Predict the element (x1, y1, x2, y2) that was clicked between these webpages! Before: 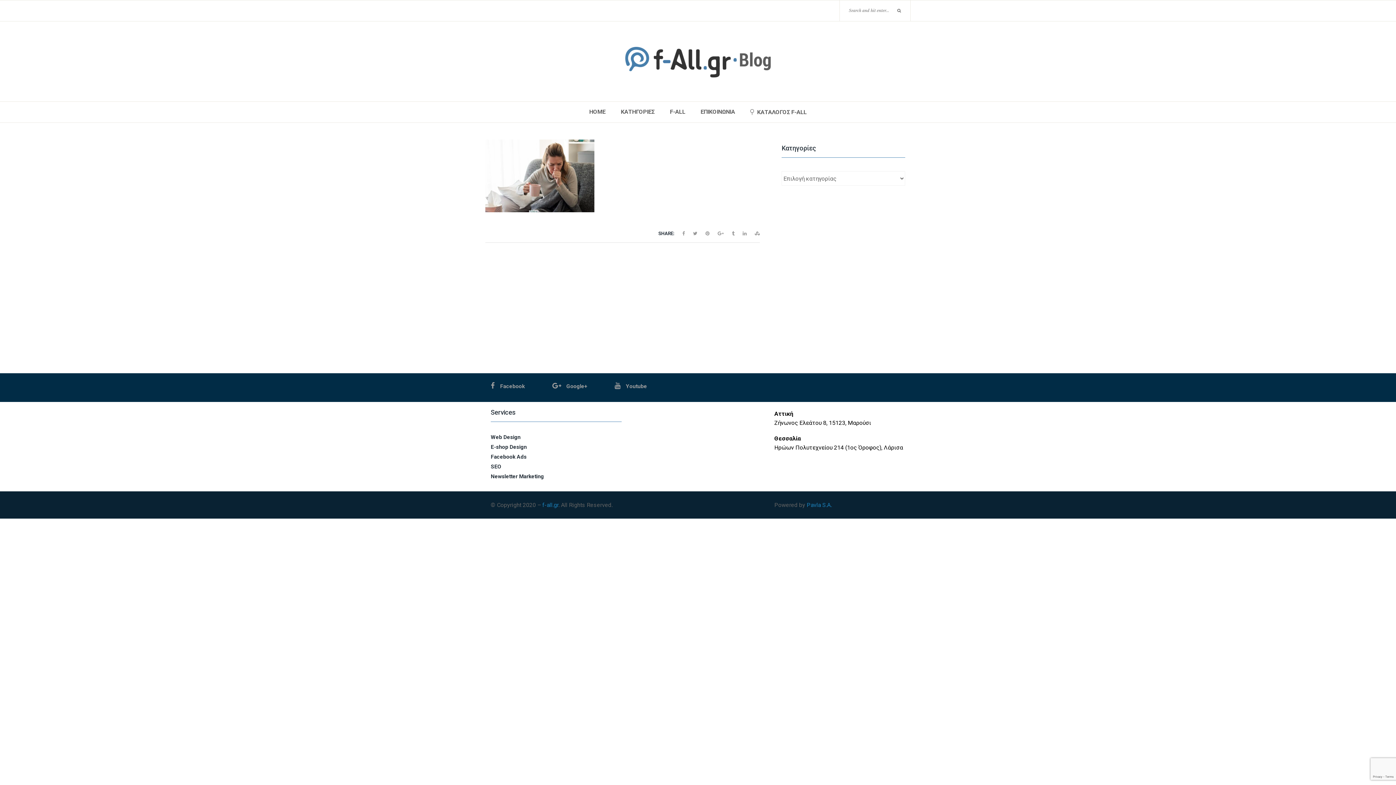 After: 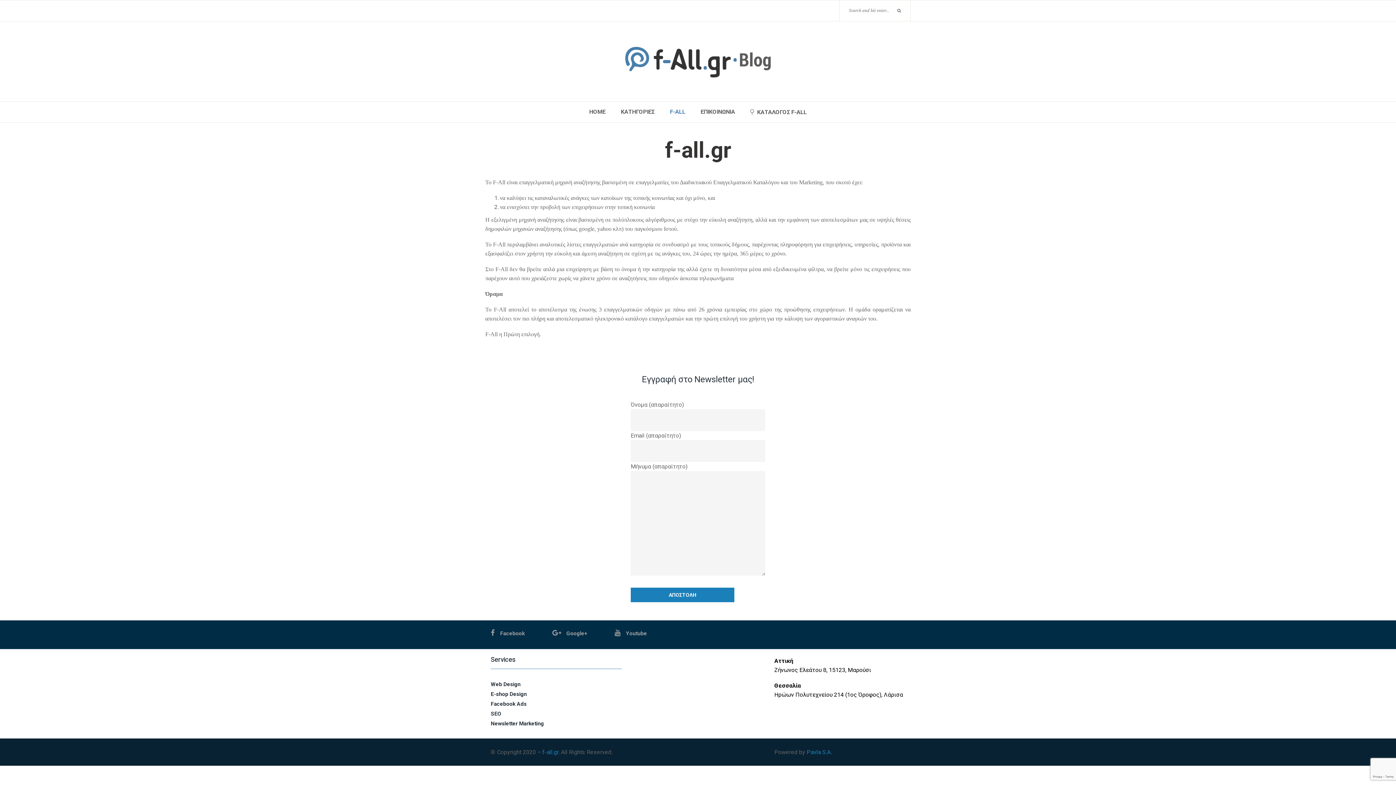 Action: label: F-ALL bbox: (664, 109, 690, 115)